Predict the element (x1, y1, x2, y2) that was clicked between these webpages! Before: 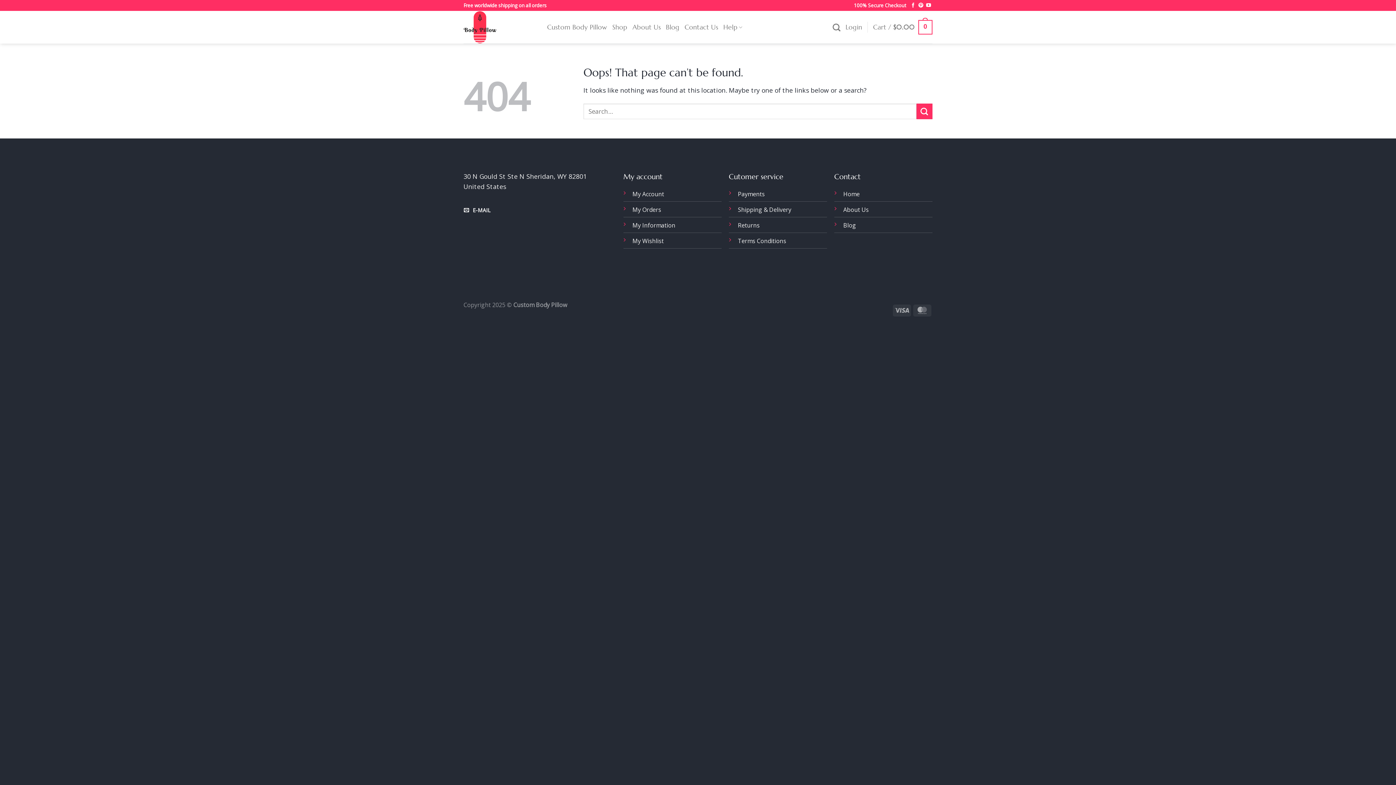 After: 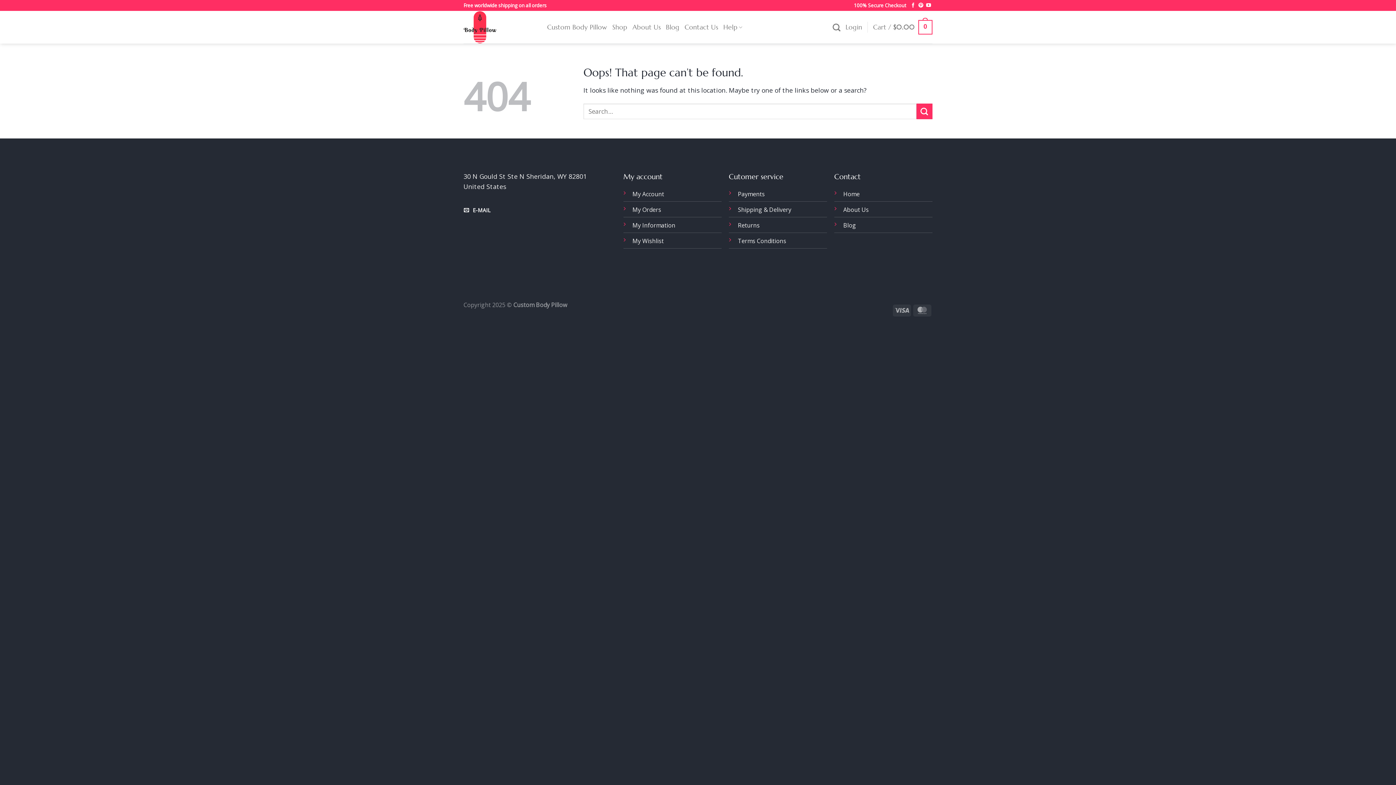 Action: label: My Wishlist bbox: (632, 237, 663, 245)